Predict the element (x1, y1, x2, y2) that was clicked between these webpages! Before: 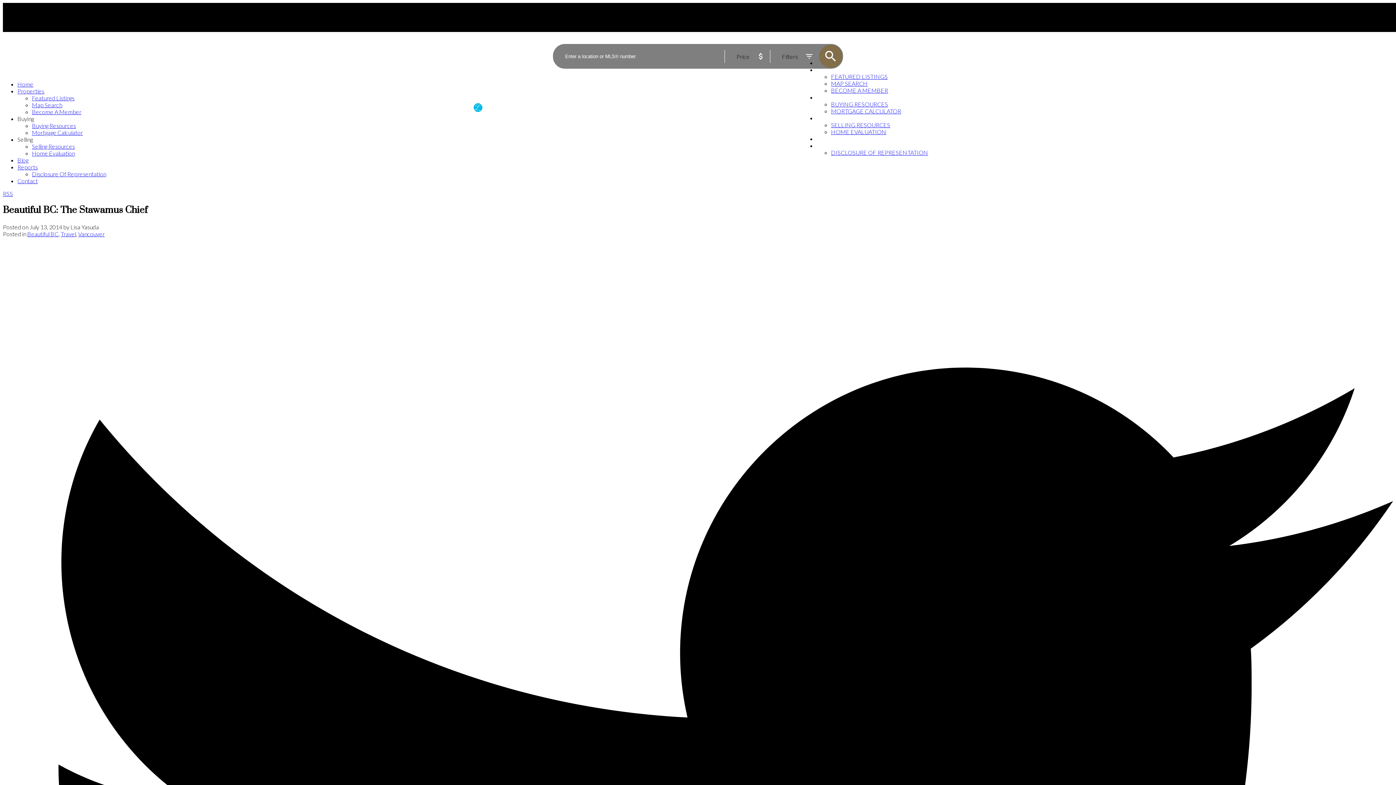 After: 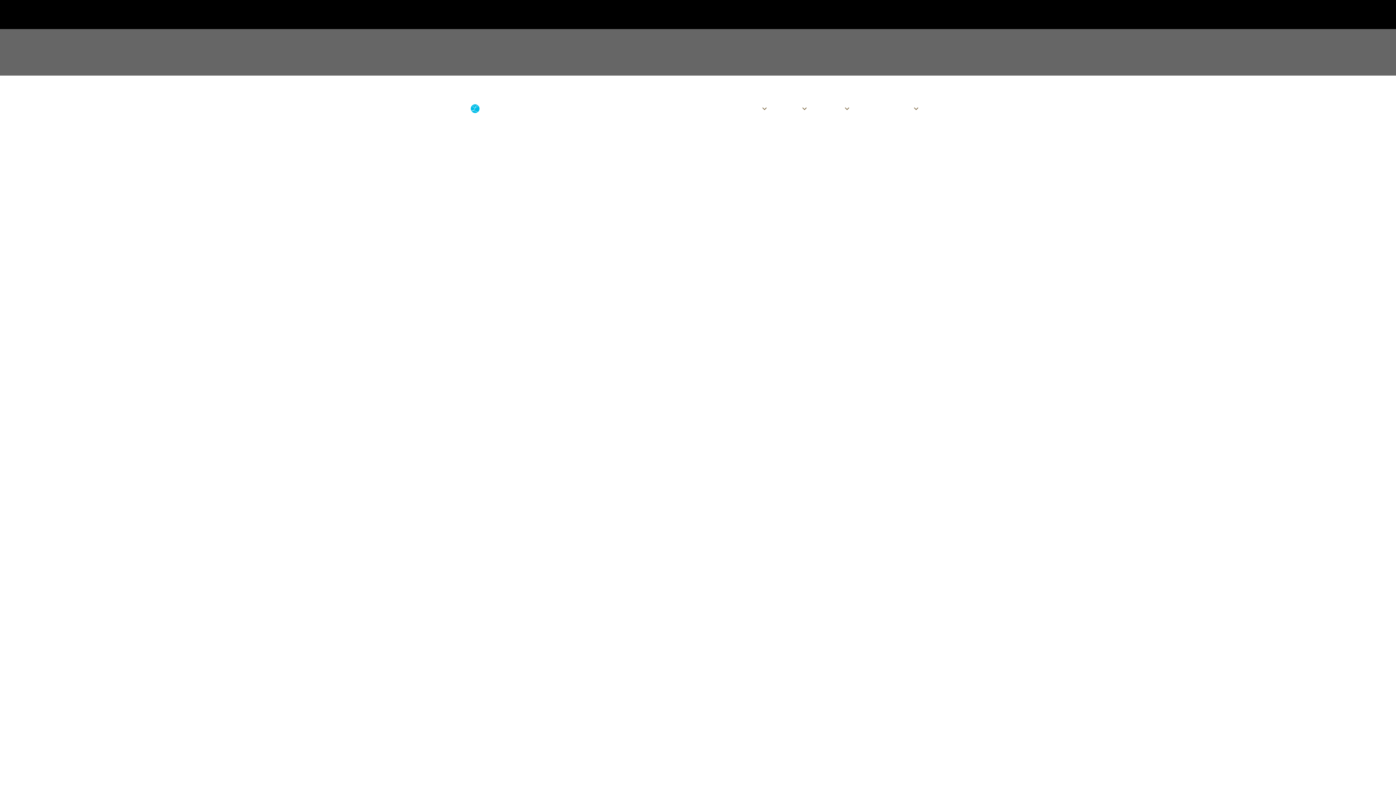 Action: label: SELLING RESOURCES bbox: (831, 121, 890, 128)